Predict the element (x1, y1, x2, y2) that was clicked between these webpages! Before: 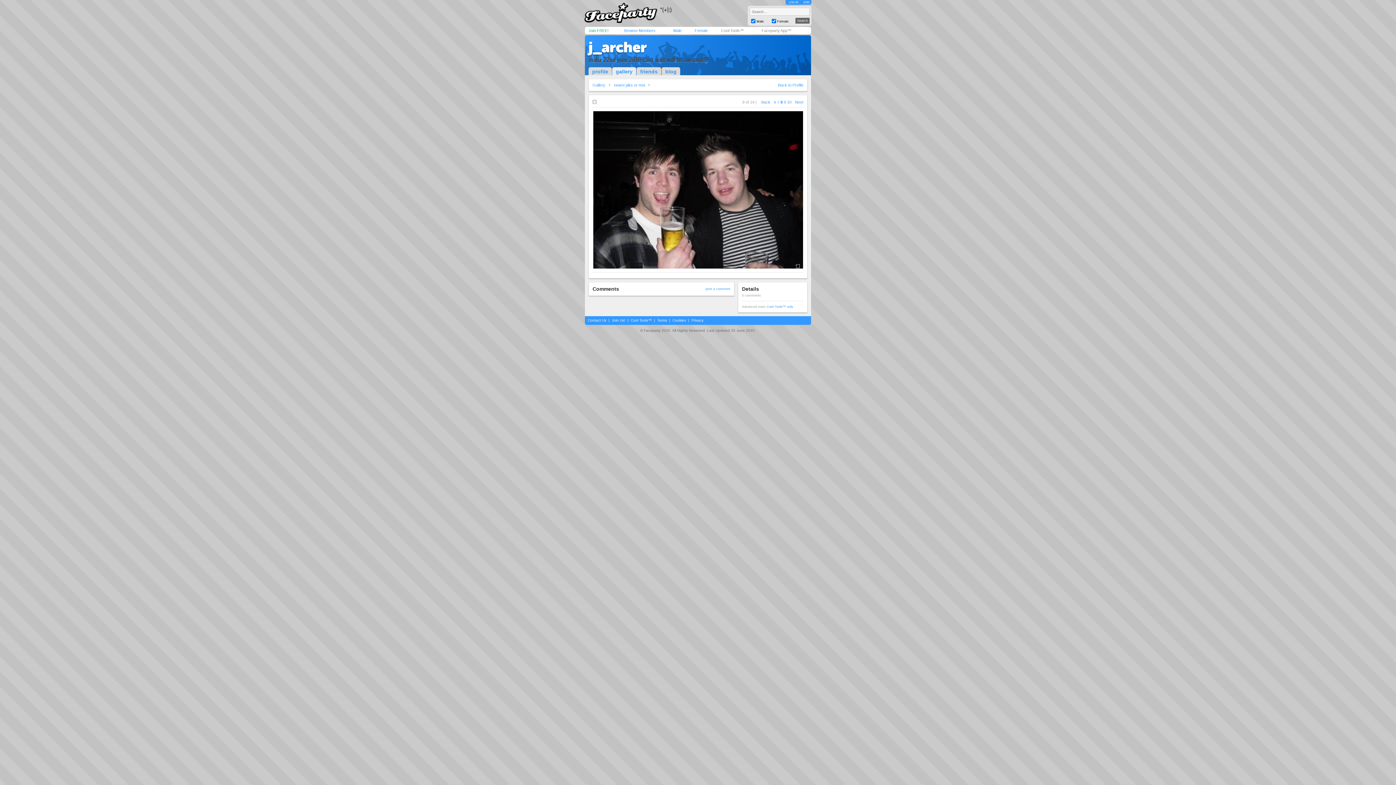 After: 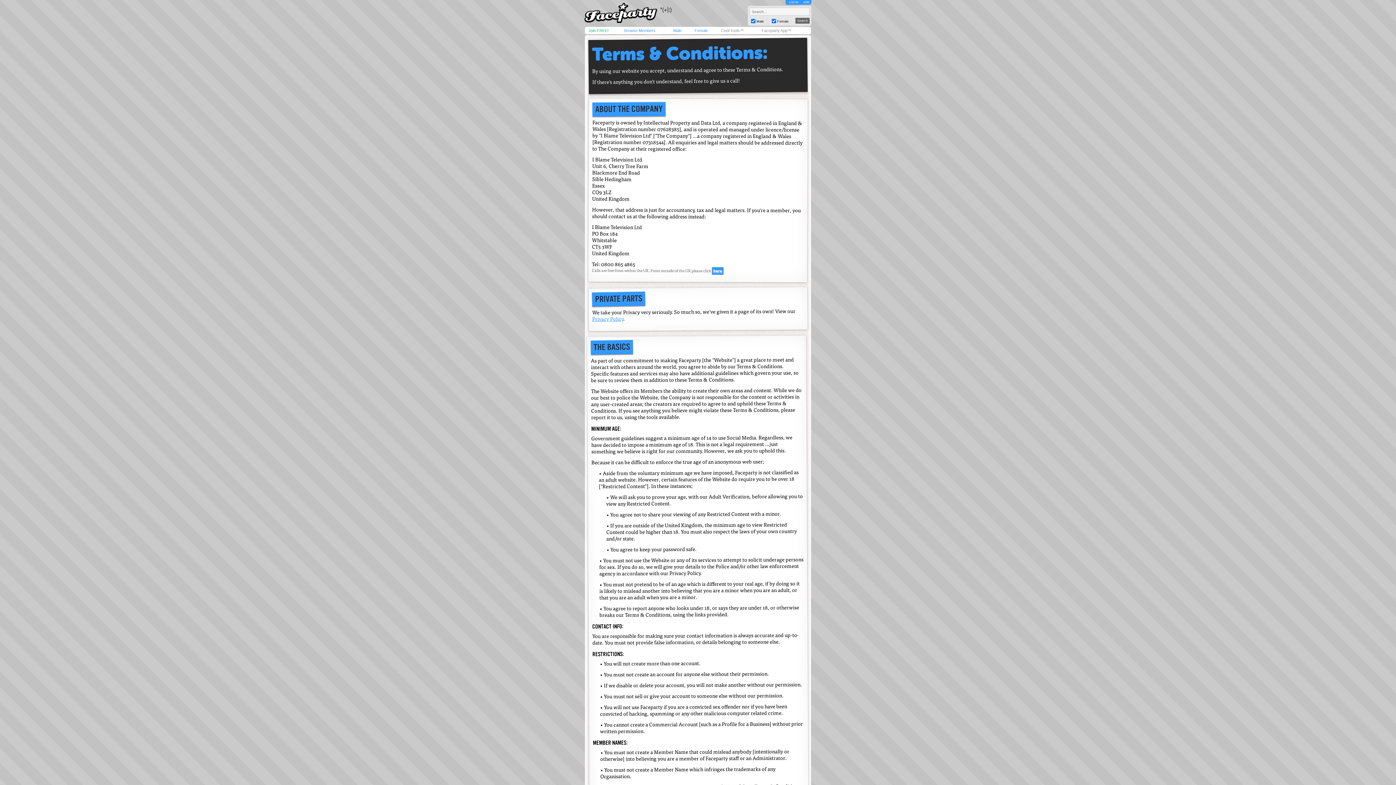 Action: label: Terms bbox: (657, 318, 667, 322)